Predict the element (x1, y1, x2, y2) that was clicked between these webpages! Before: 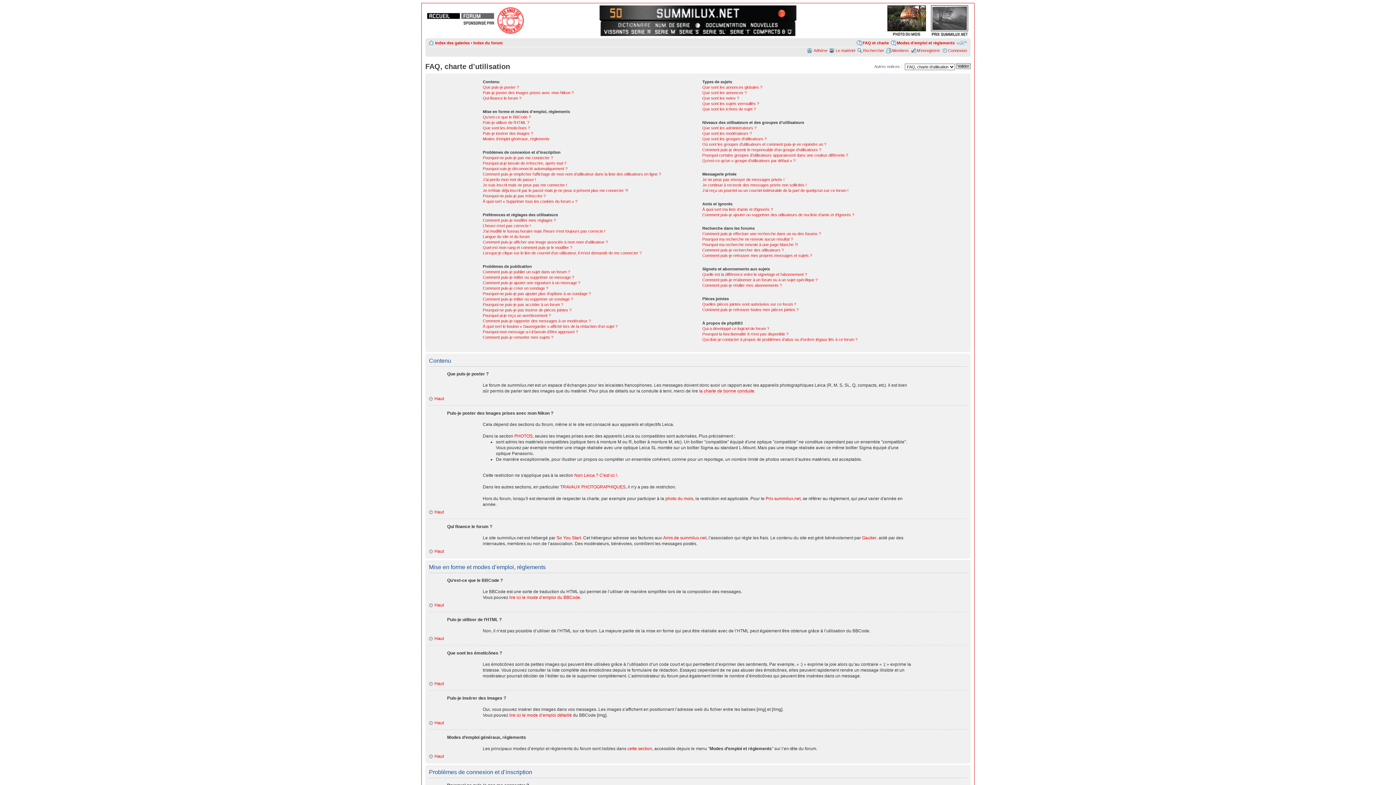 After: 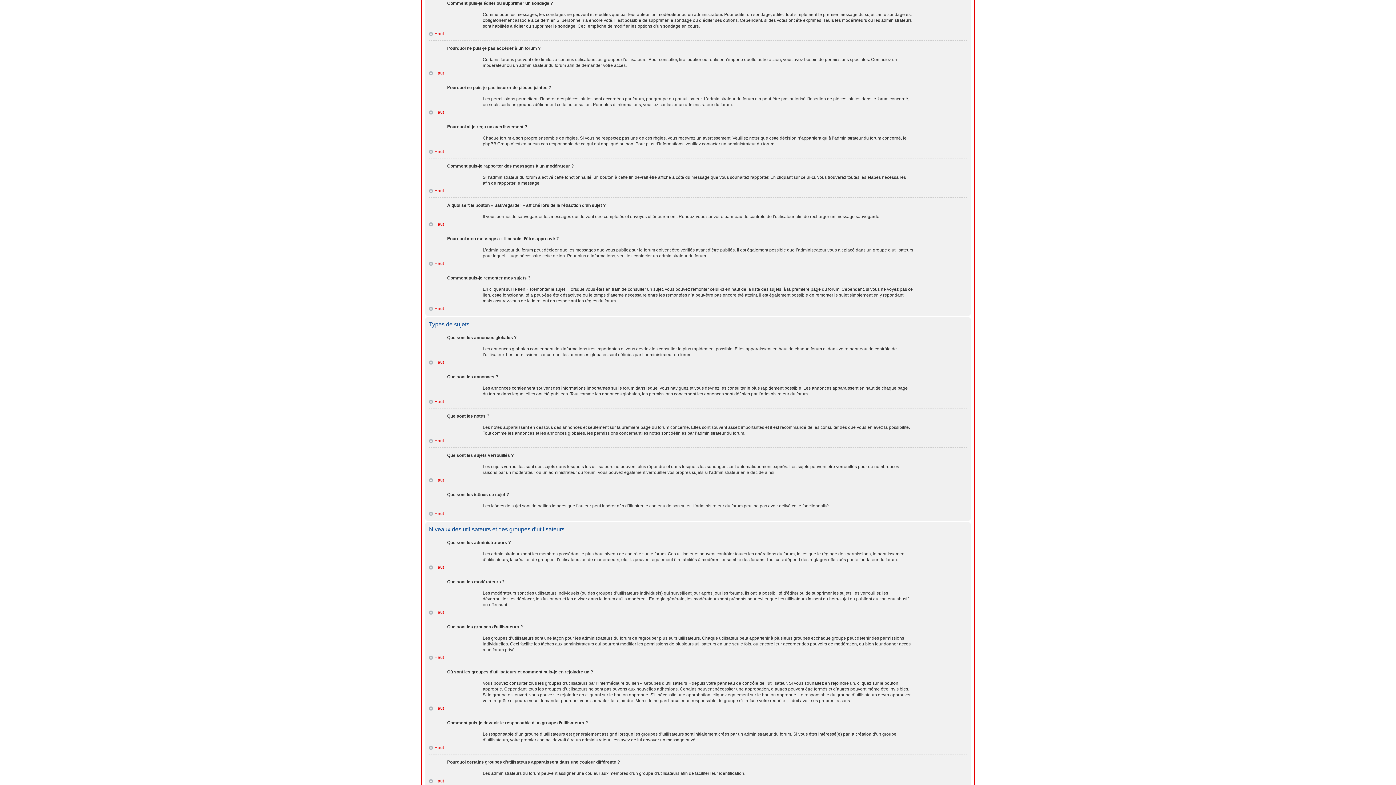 Action: label: Comment puis-je éditer ou supprimer un sondage ? bbox: (482, 296, 573, 301)